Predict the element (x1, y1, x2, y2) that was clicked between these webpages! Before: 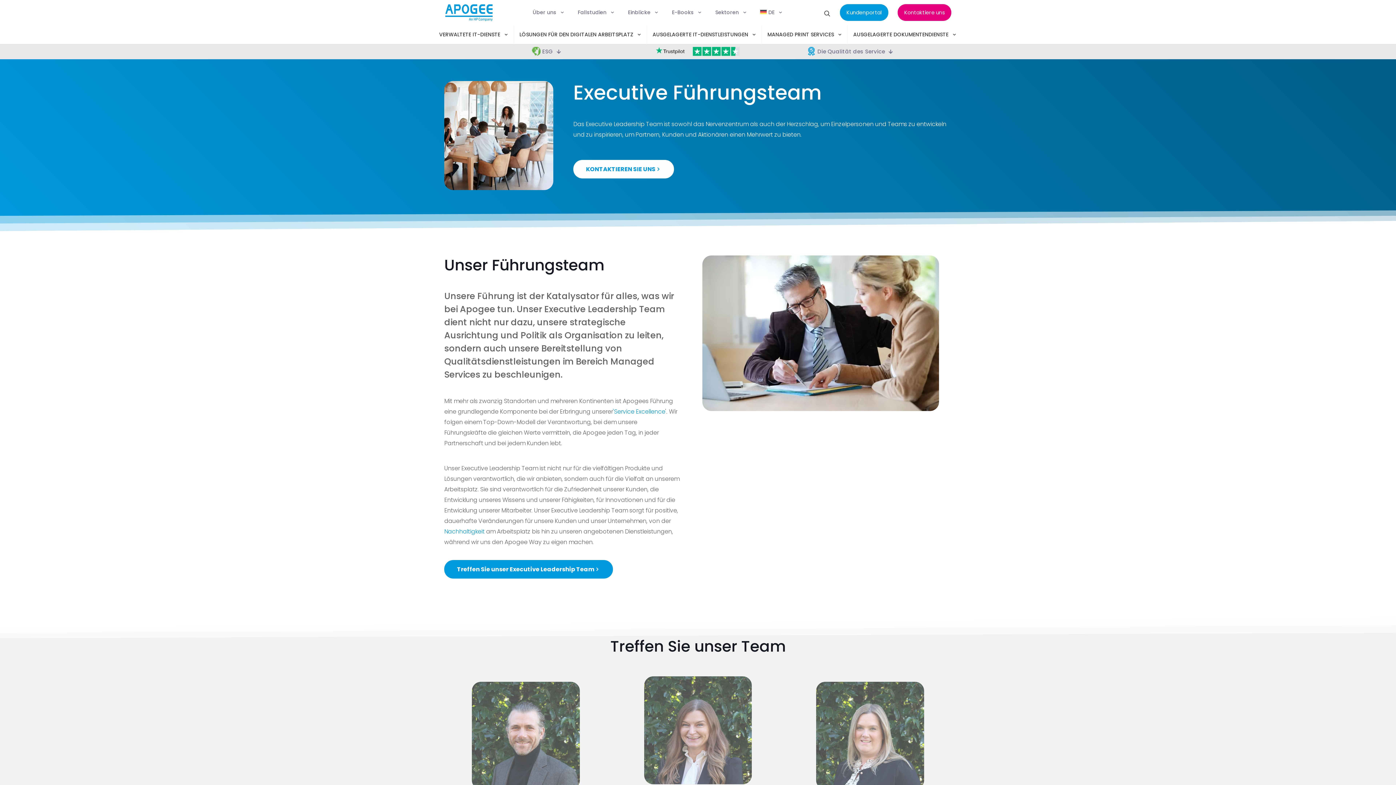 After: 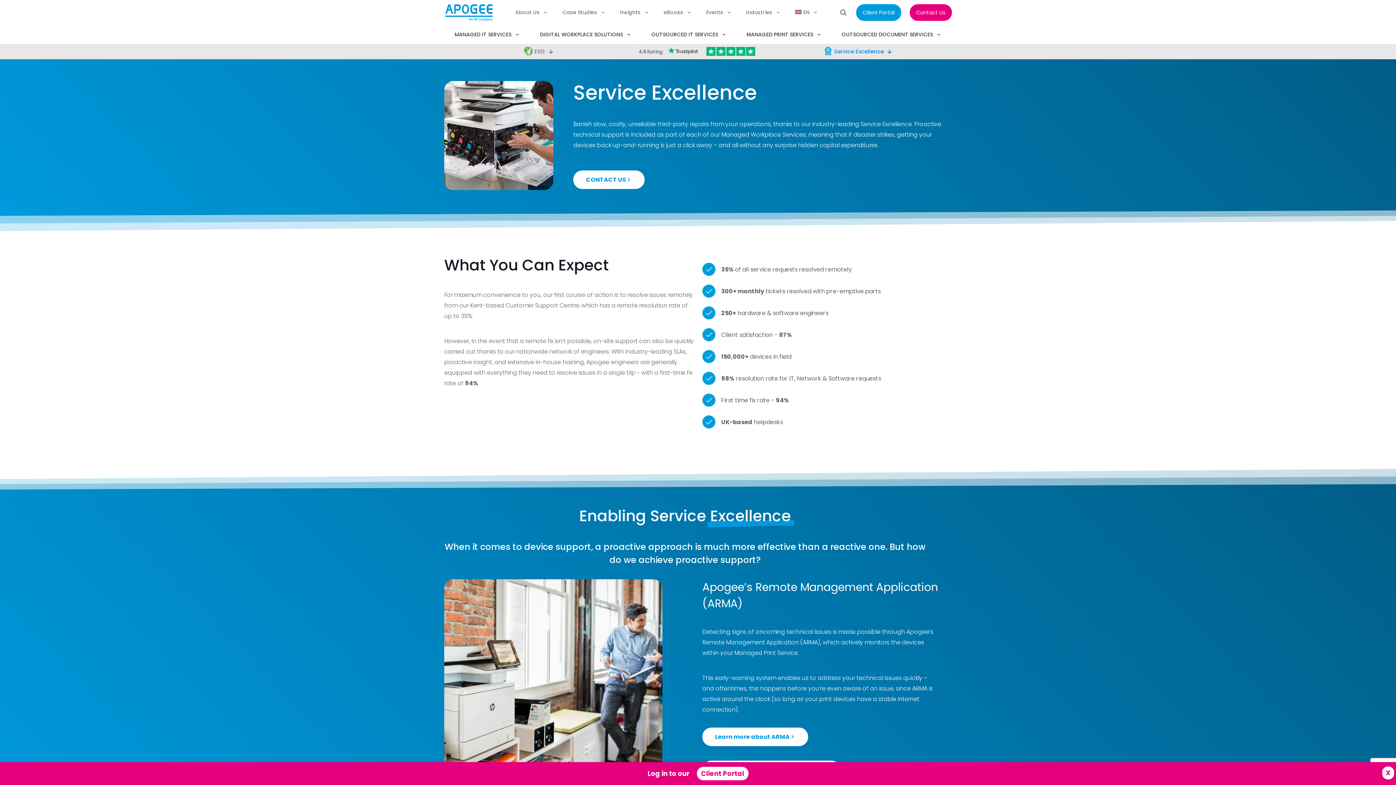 Action: bbox: (613, 407, 665, 416) label: 'Service Excellence